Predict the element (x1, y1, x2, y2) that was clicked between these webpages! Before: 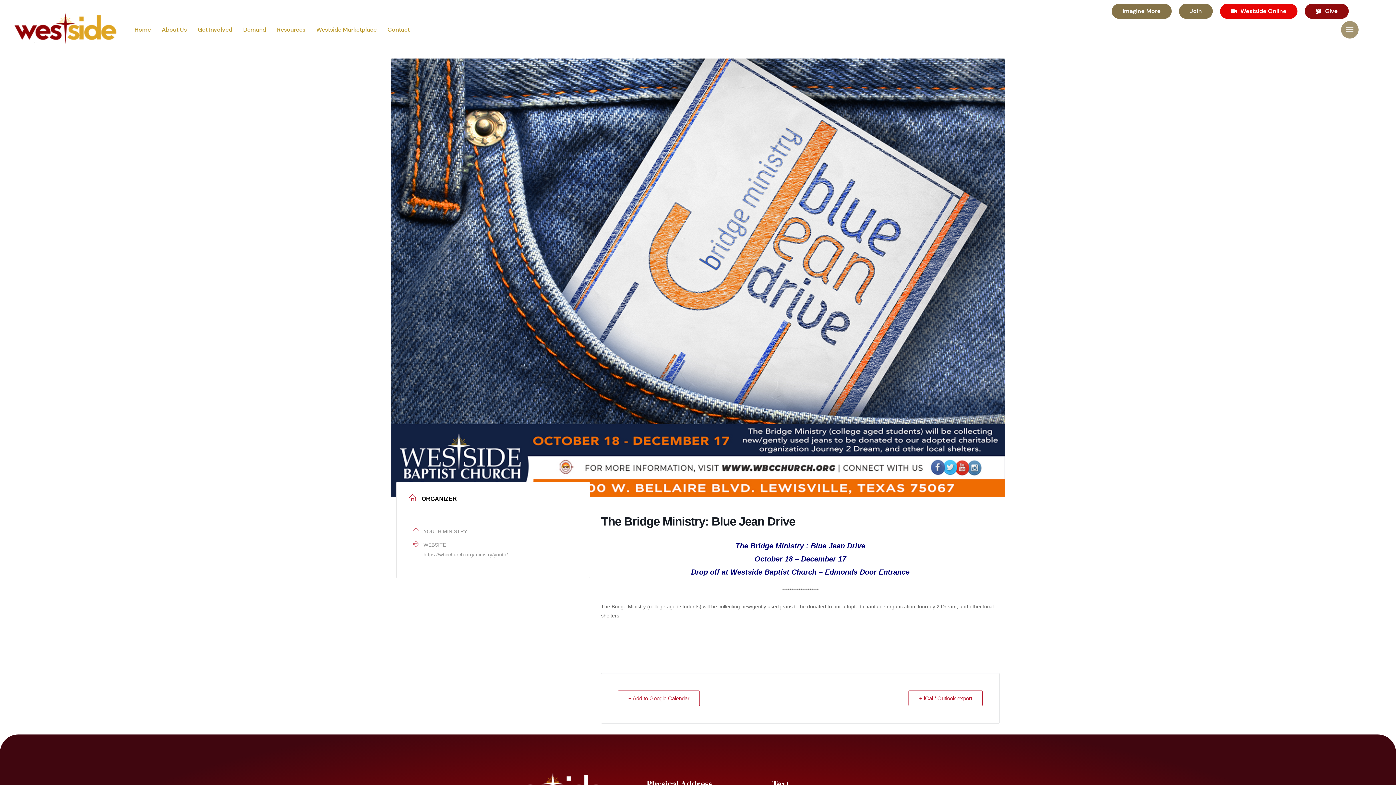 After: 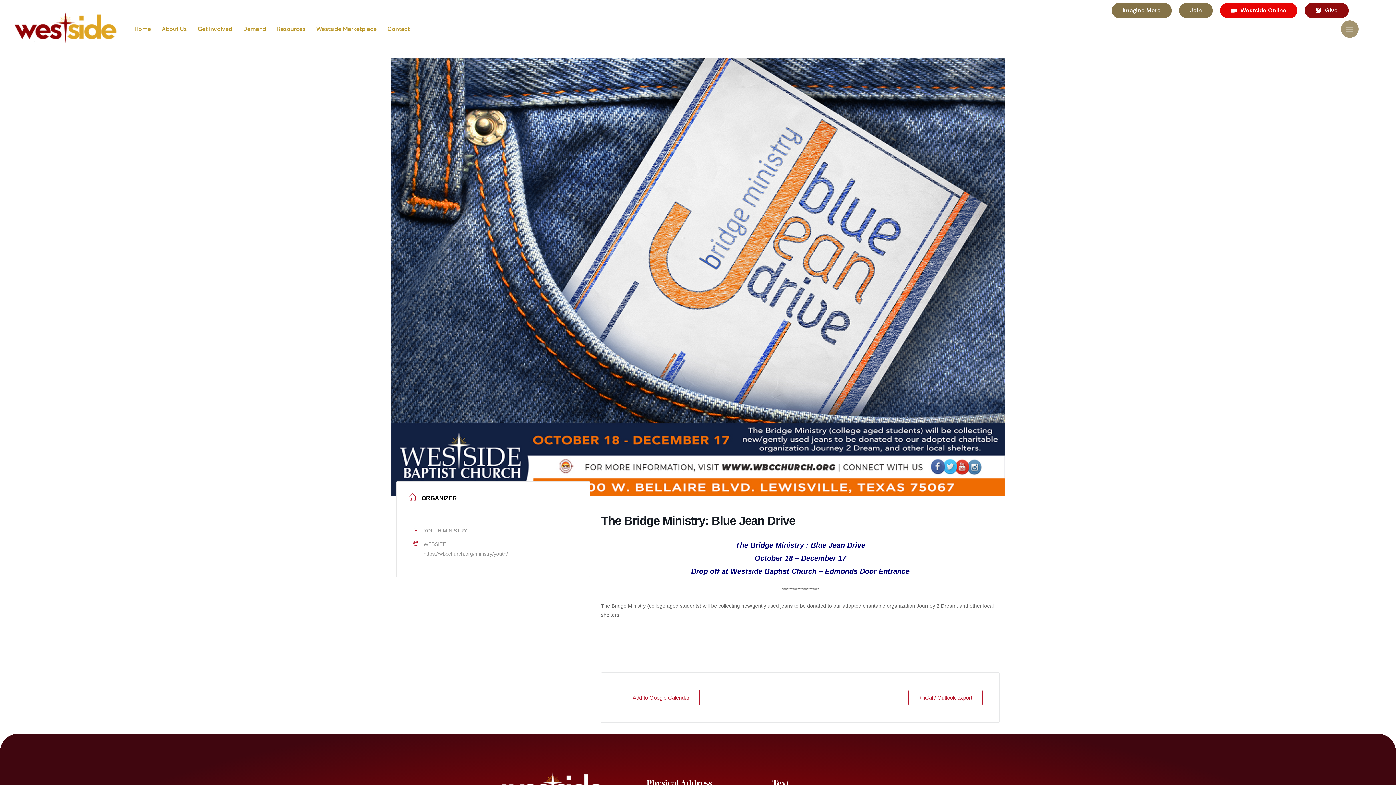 Action: label: Click here bbox: (1367, 746, 1385, 763)